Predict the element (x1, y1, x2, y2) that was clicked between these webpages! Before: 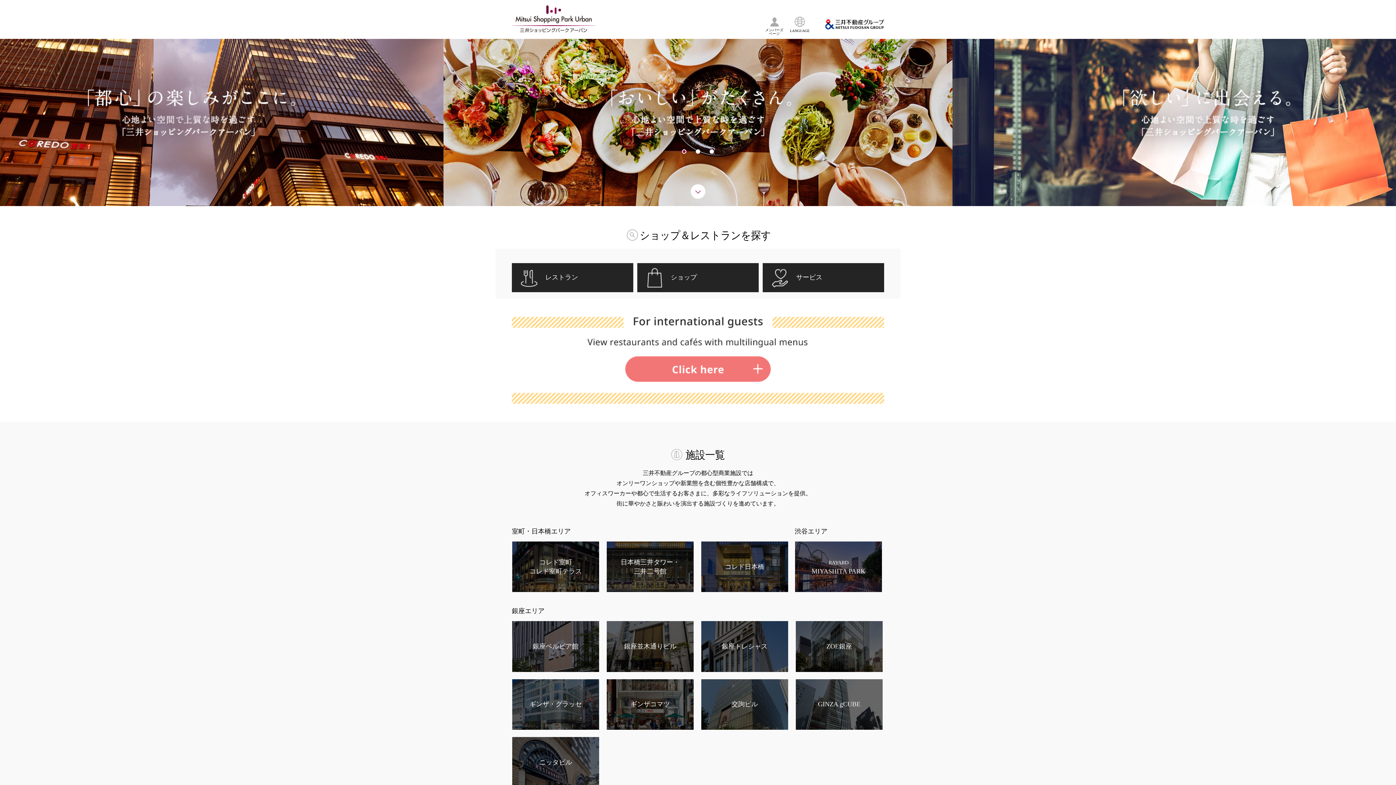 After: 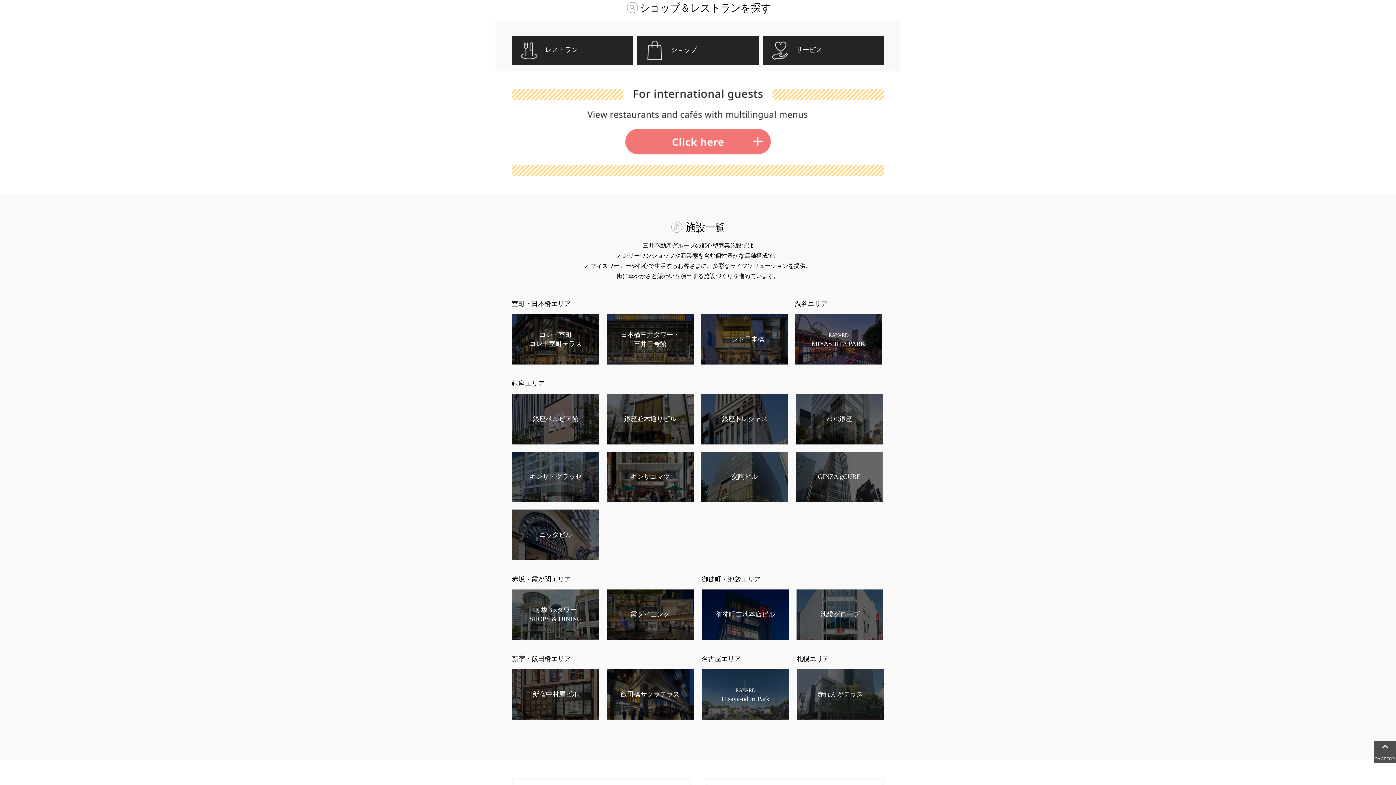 Action: bbox: (690, 191, 705, 197)